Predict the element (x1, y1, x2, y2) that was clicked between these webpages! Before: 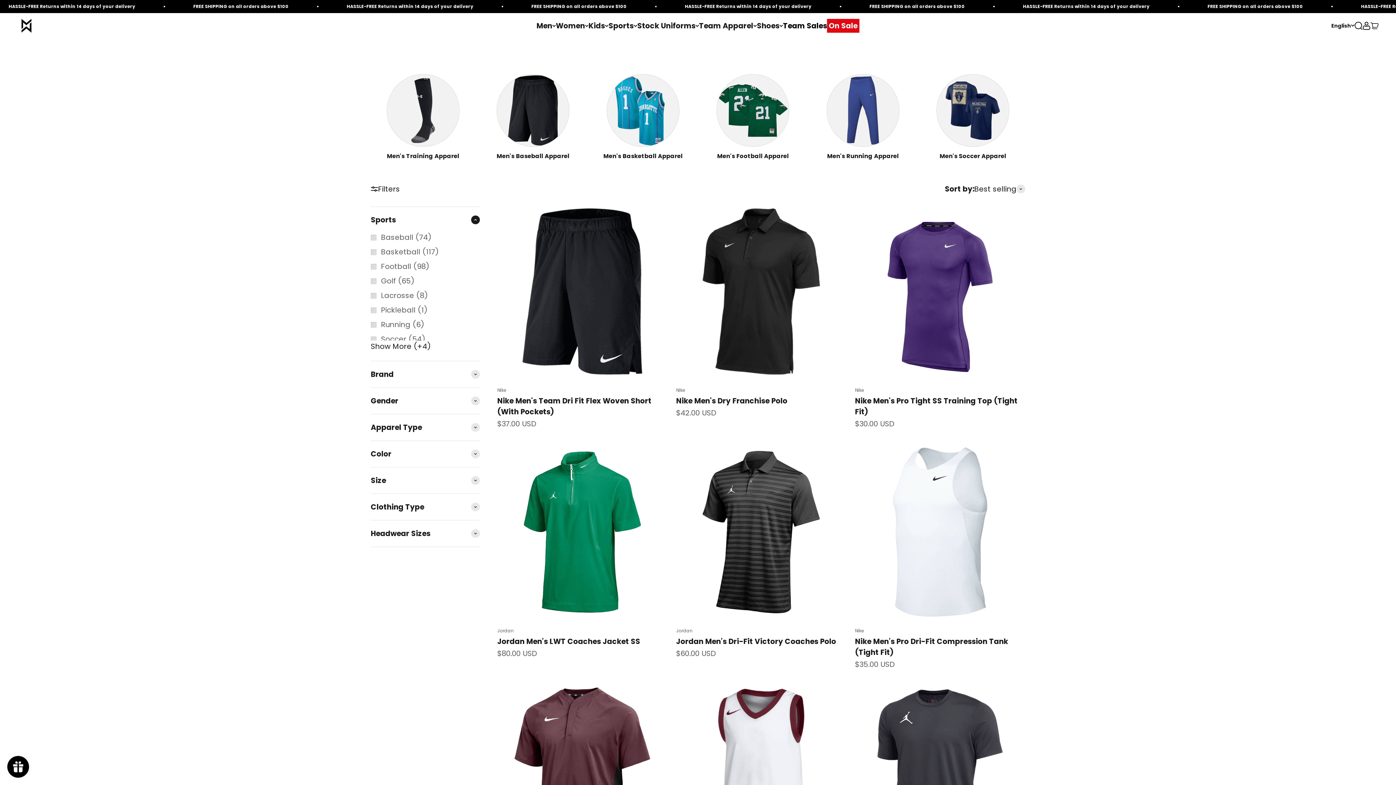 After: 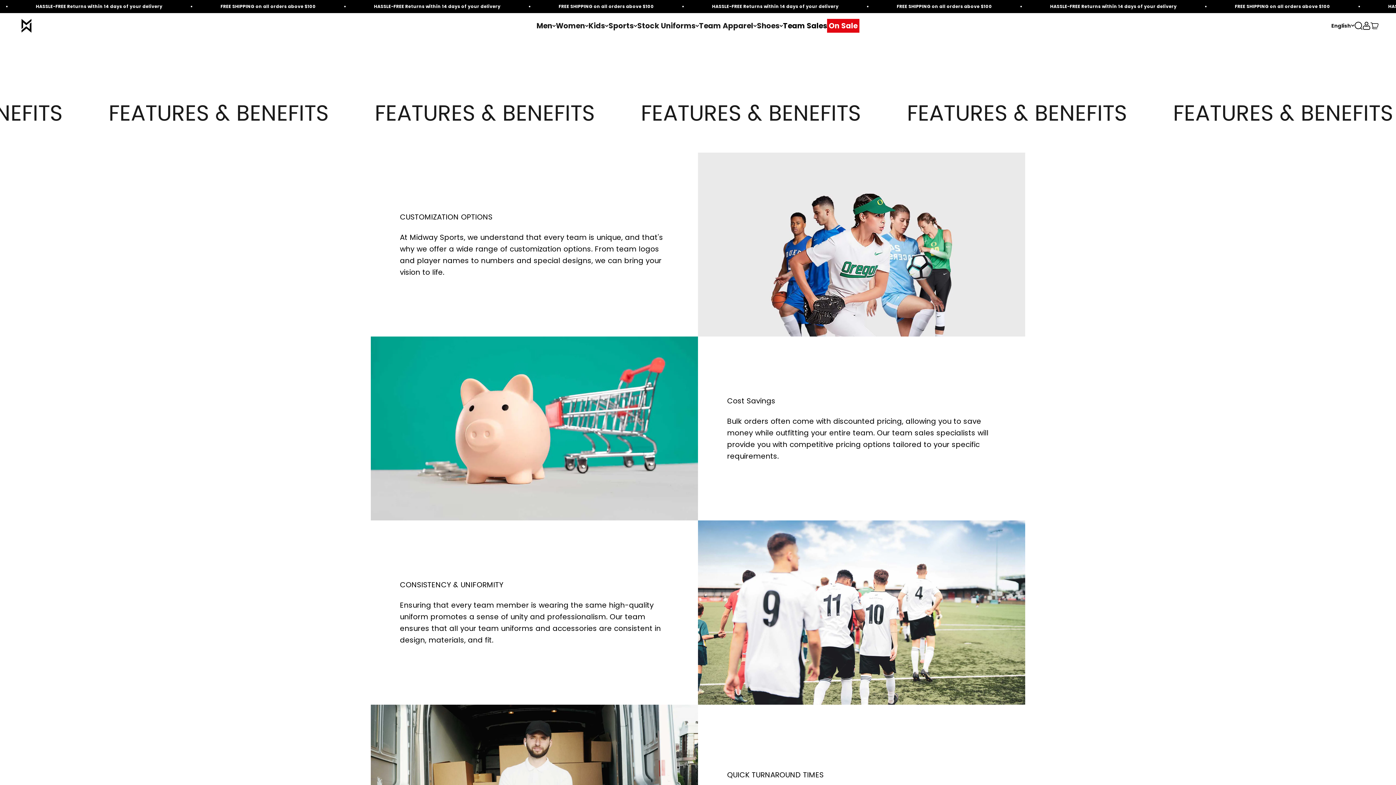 Action: label: Team Sales bbox: (783, 20, 827, 30)